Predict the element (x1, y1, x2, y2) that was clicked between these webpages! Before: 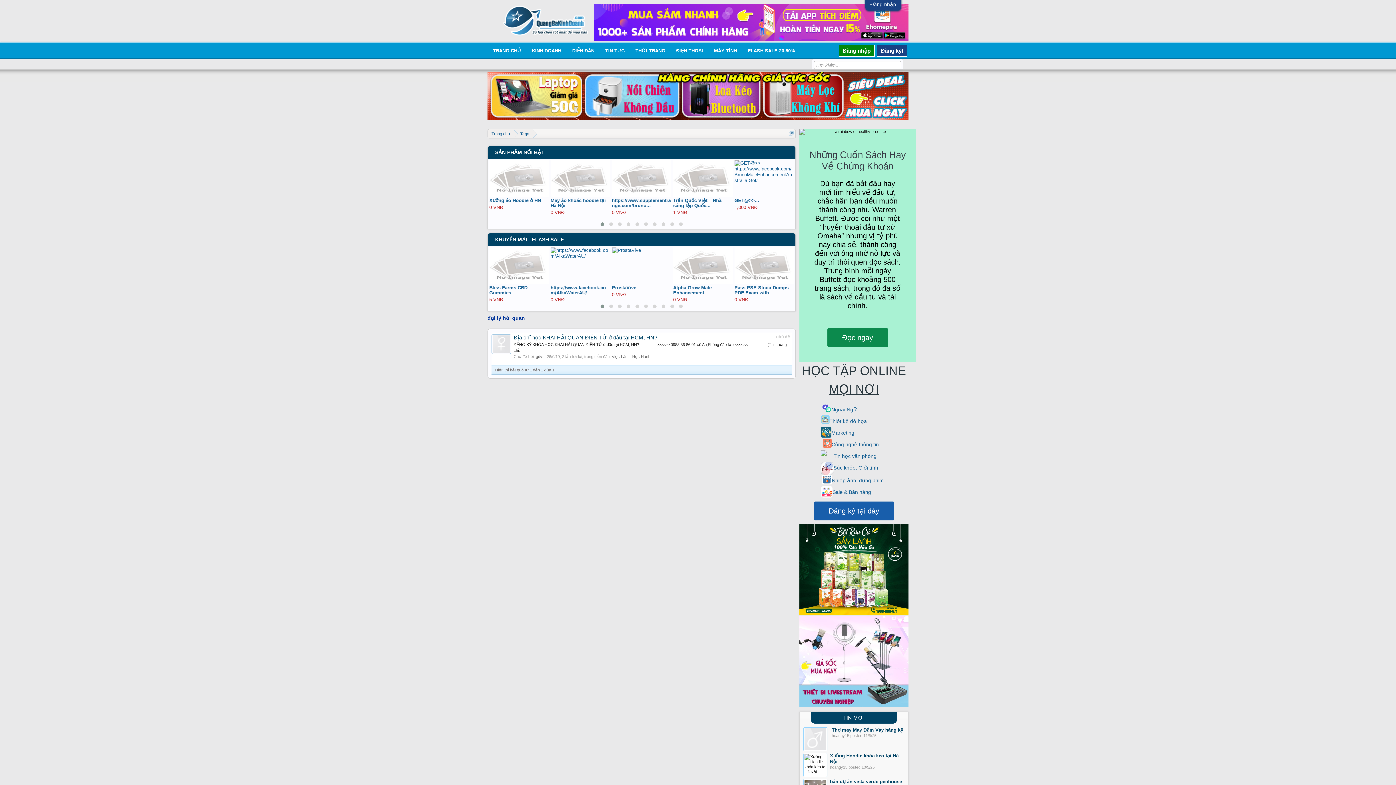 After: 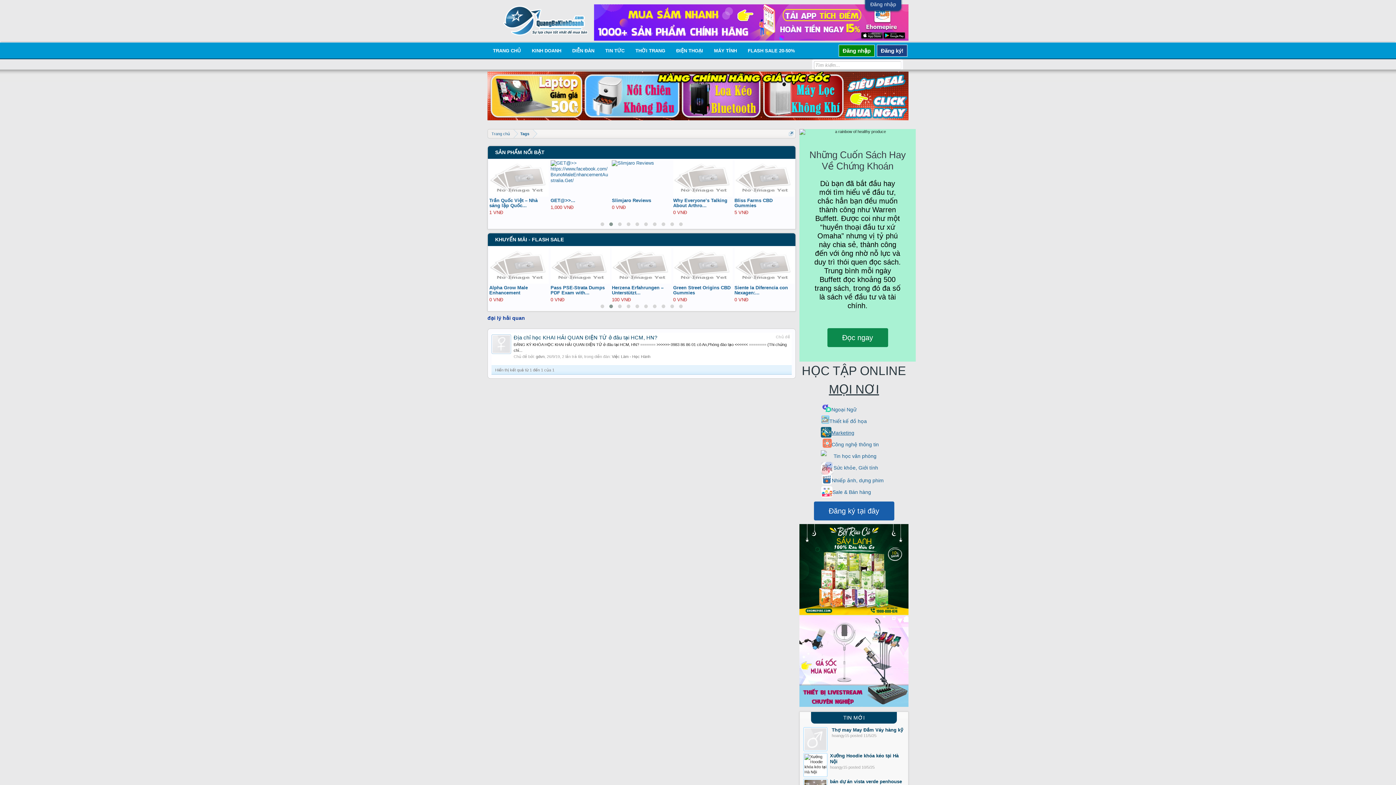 Action: label: Marketing bbox: (831, 430, 854, 436)